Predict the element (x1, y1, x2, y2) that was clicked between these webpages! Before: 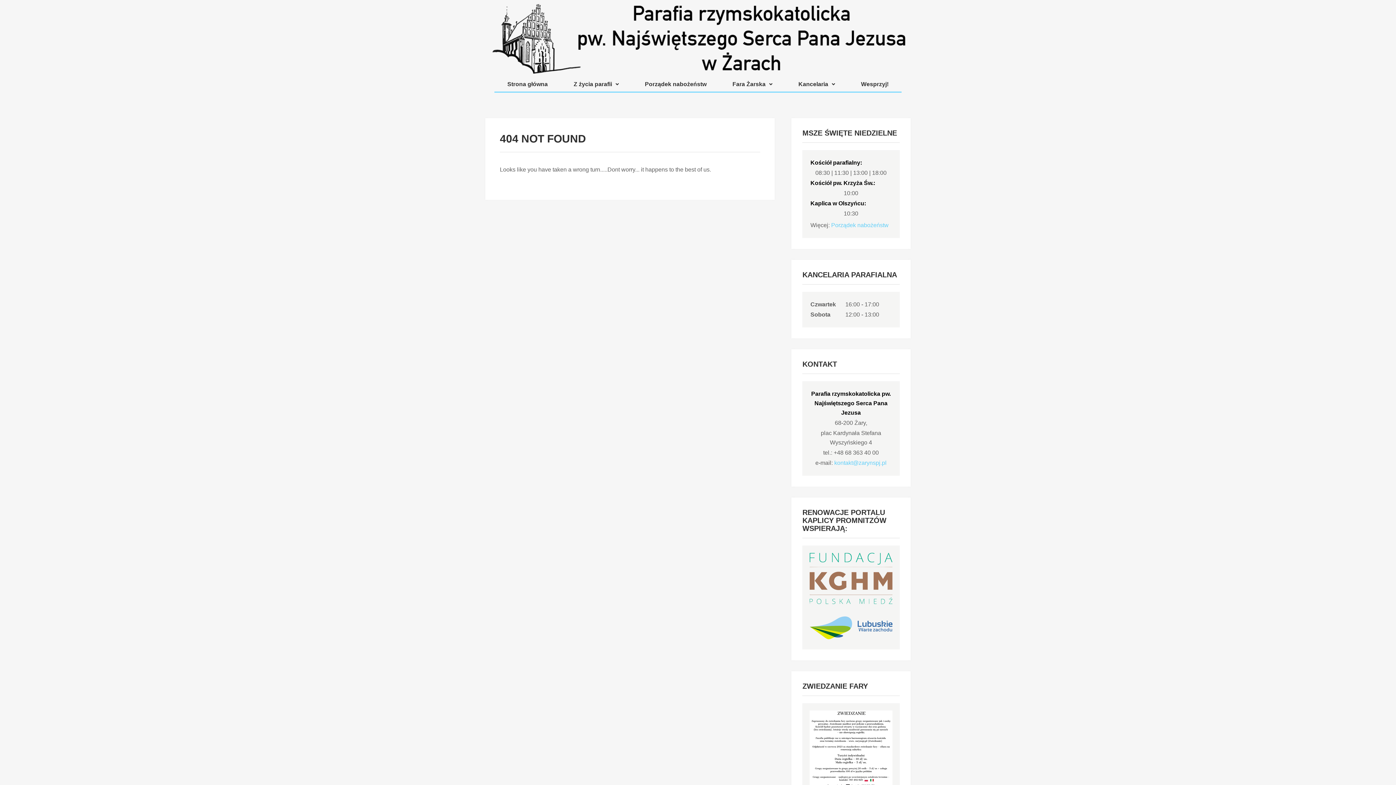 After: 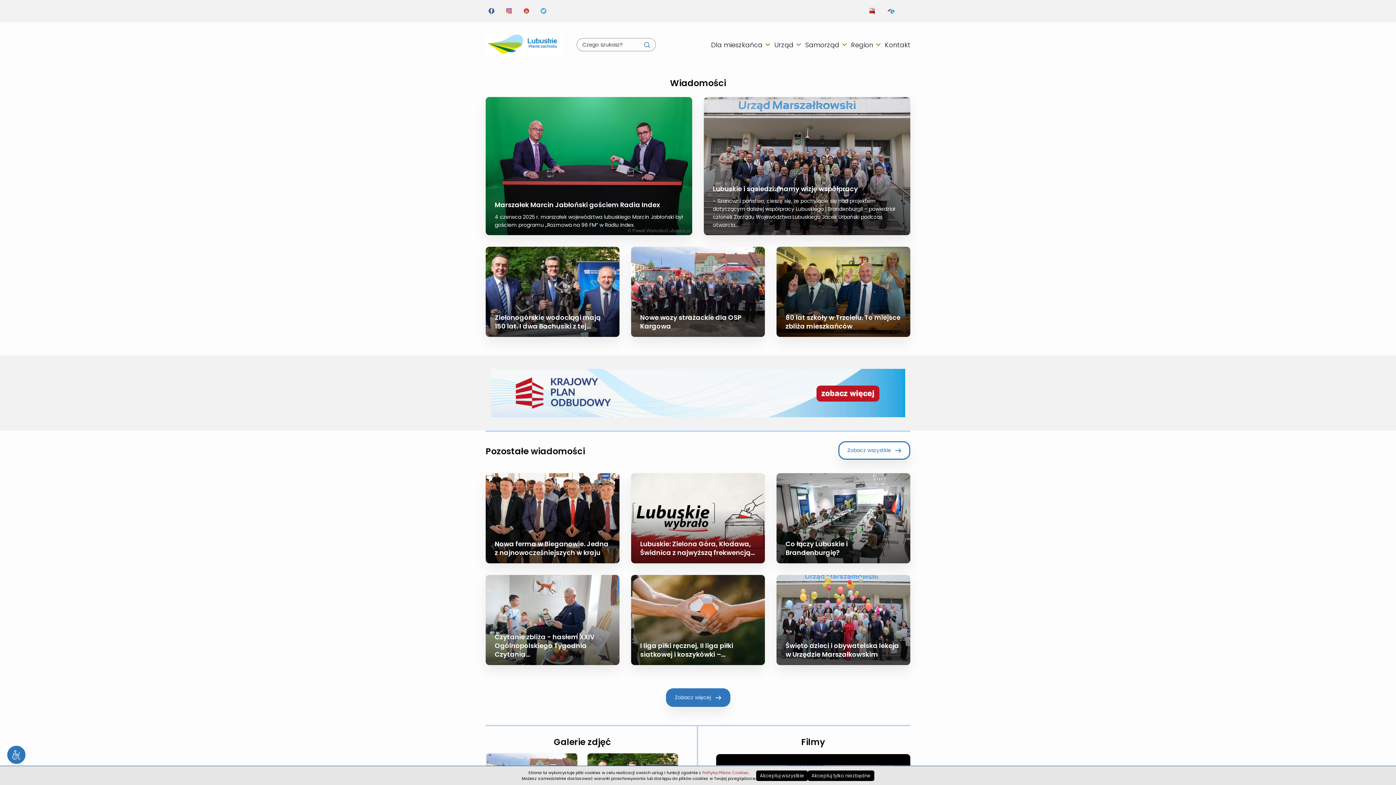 Action: bbox: (809, 634, 892, 640)